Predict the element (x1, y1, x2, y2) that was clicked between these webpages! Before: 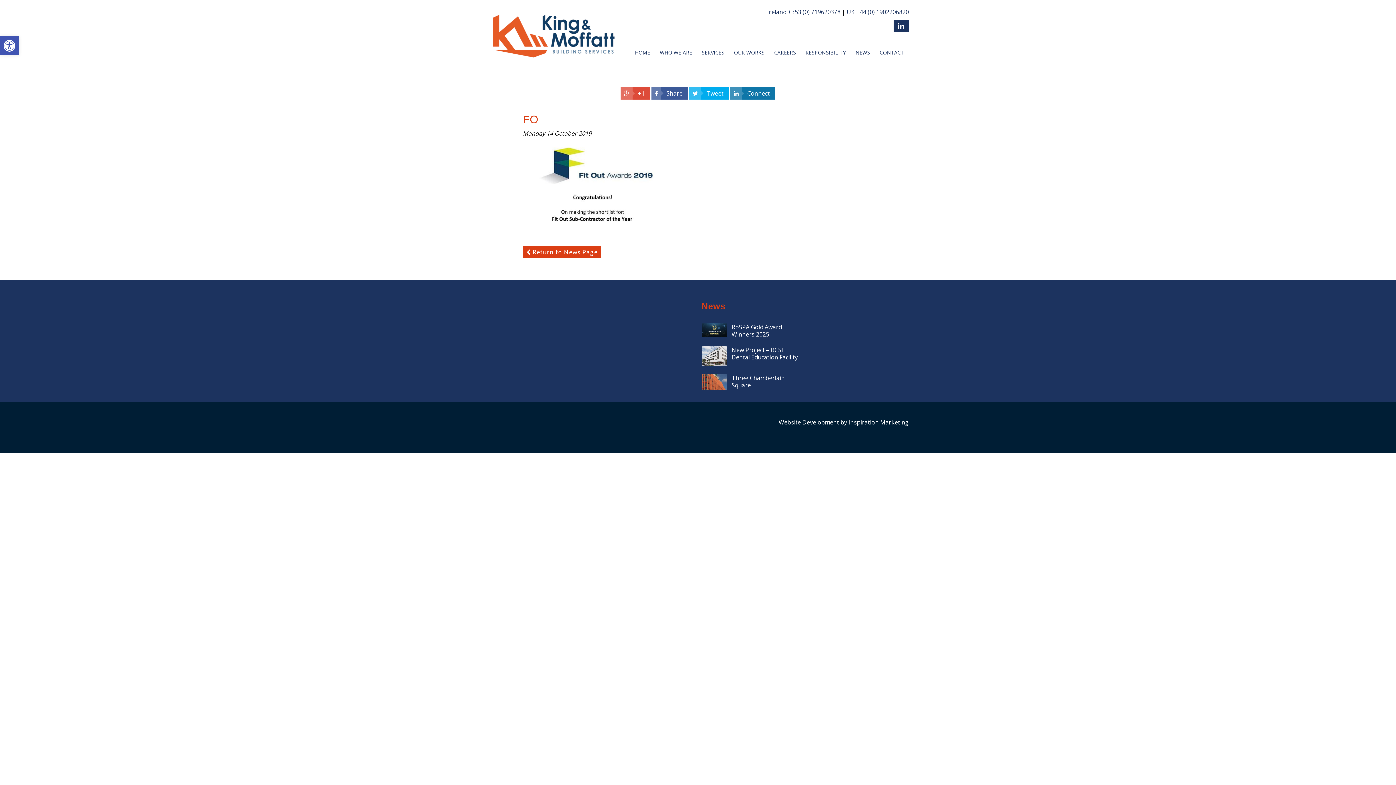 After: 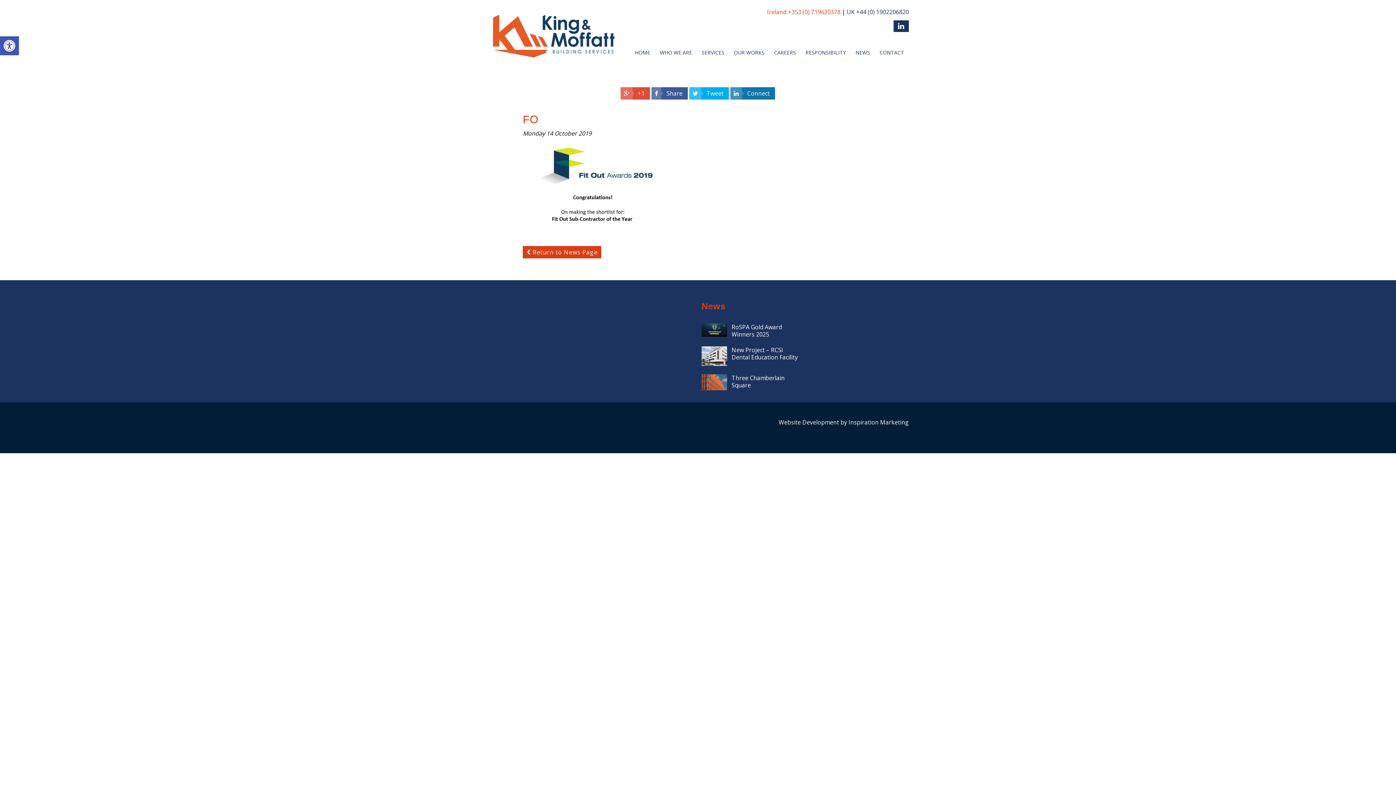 Action: label: Ireland +353 (0) 719620378 bbox: (767, 8, 840, 16)